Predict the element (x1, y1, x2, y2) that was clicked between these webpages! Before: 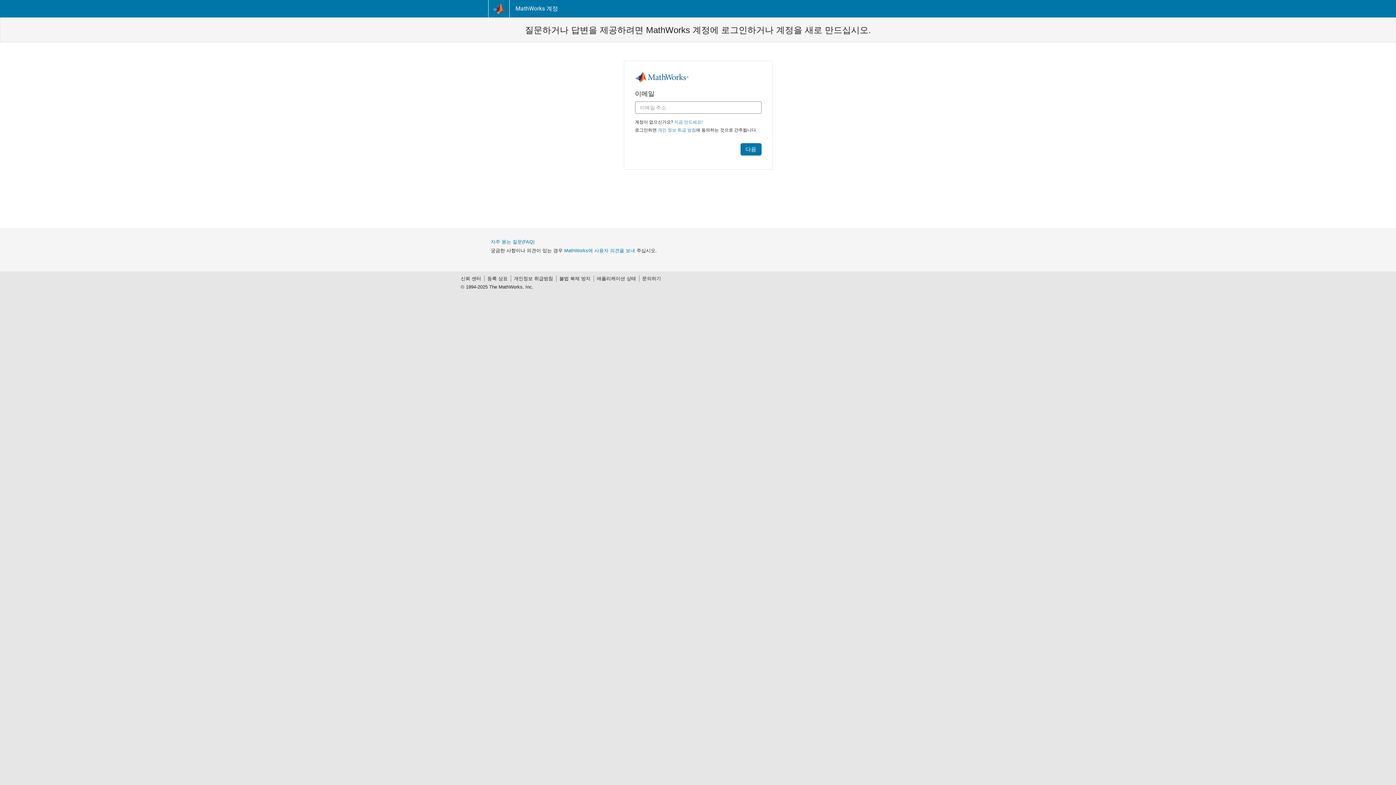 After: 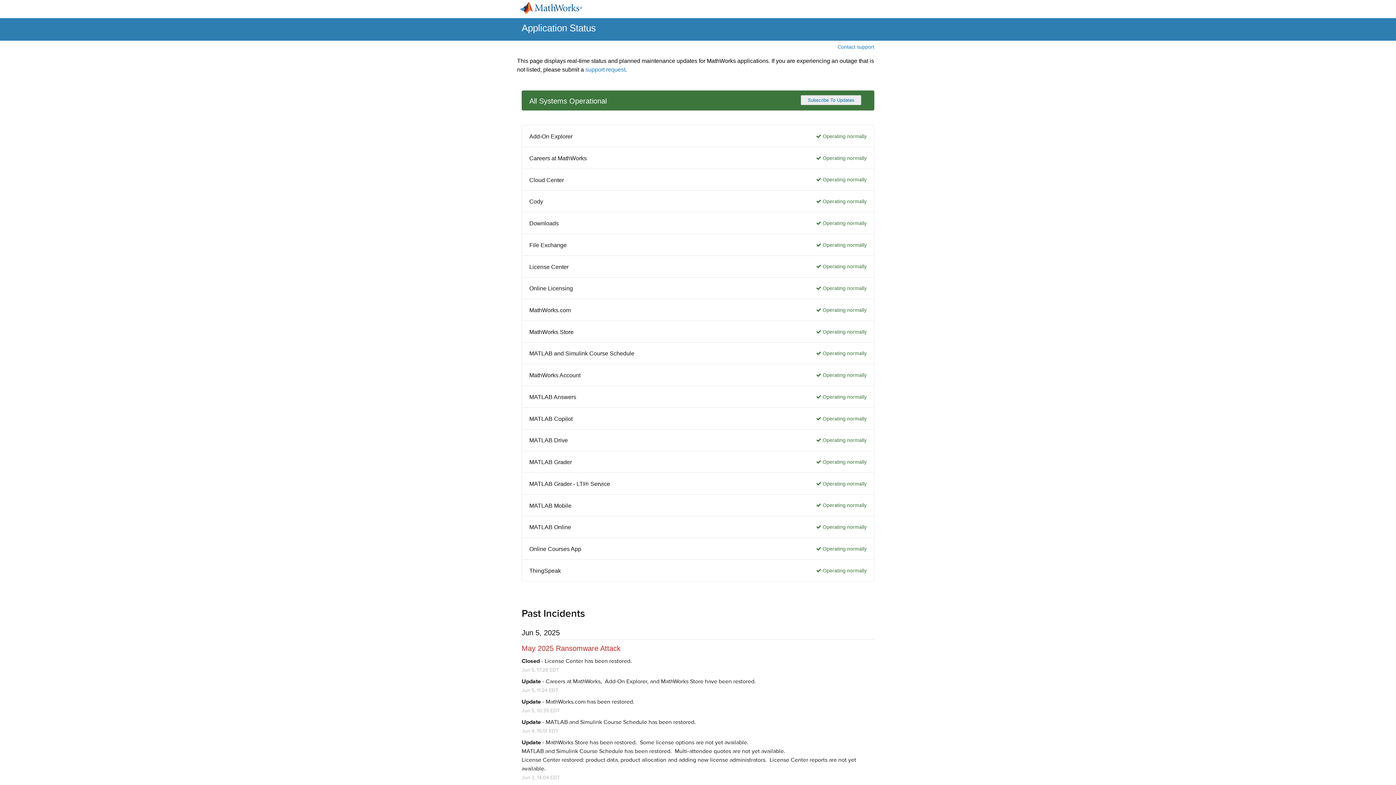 Action: bbox: (594, 275, 639, 282) label: 애플리케이션 상태